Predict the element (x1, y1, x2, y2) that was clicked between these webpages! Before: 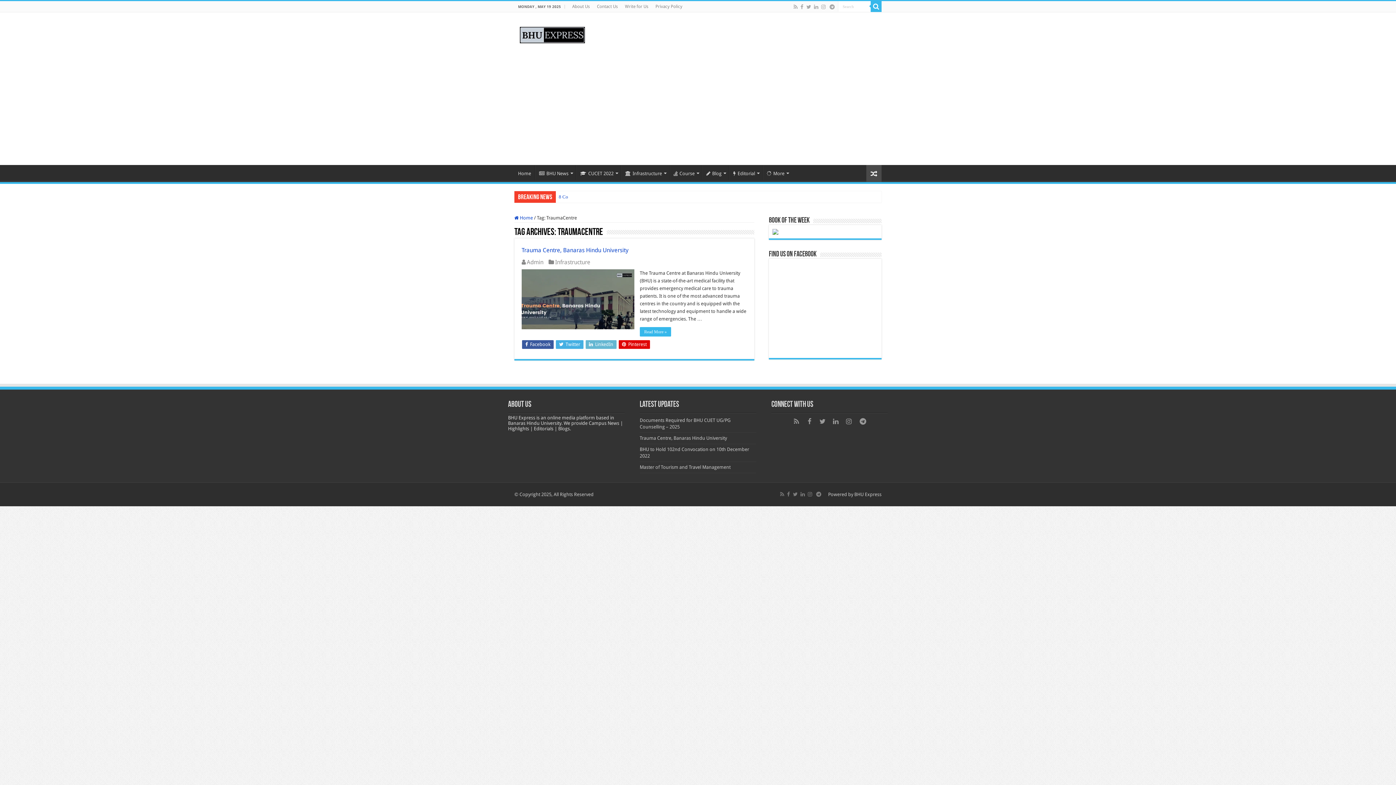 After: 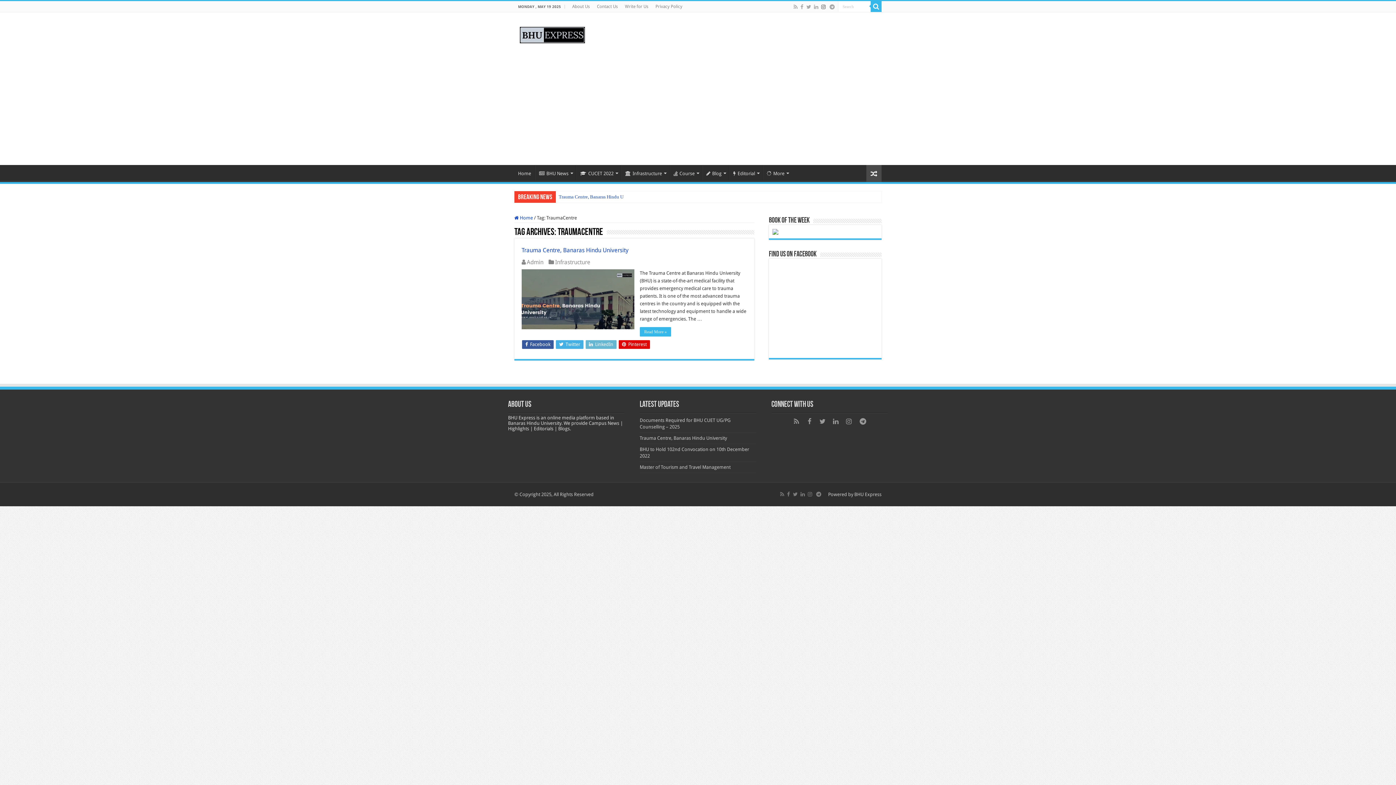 Action: bbox: (820, 2, 826, 11)